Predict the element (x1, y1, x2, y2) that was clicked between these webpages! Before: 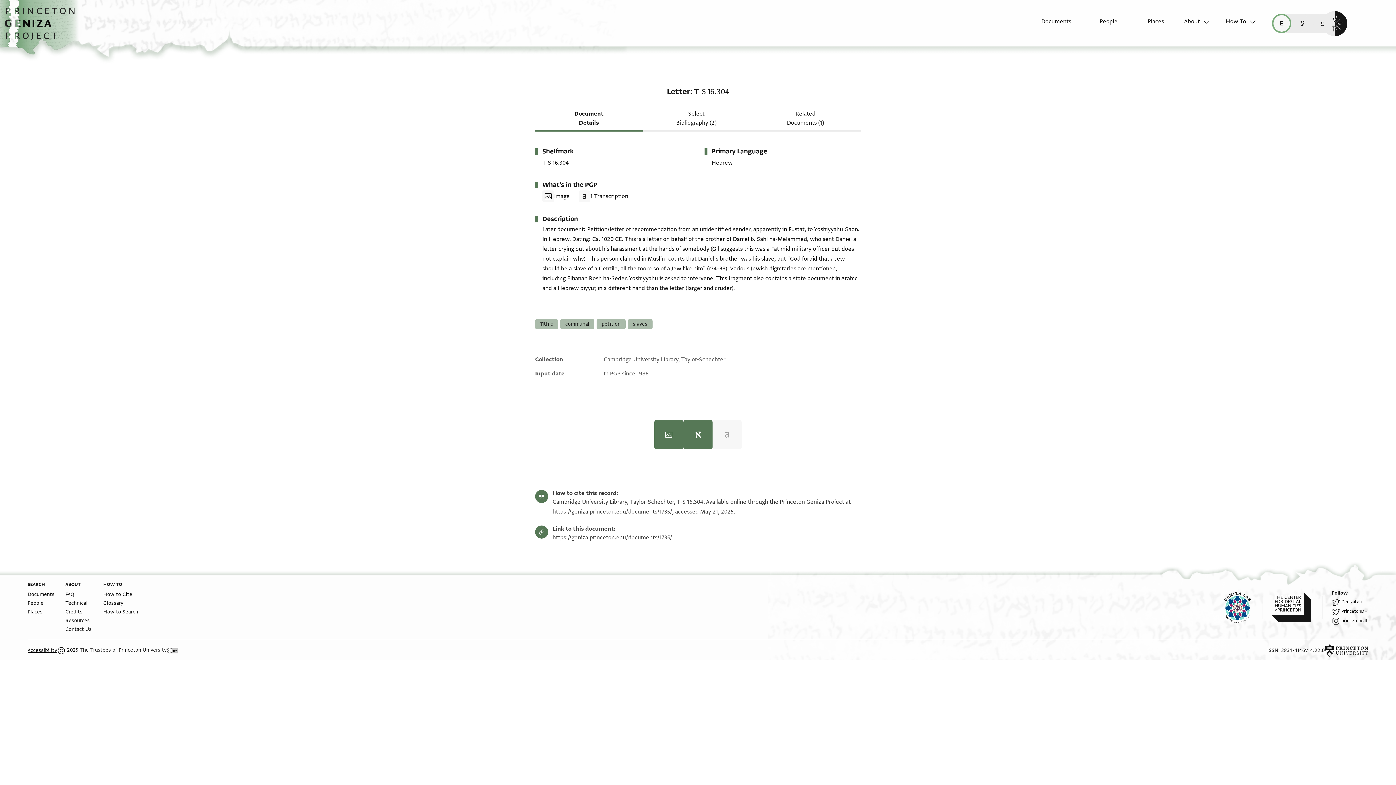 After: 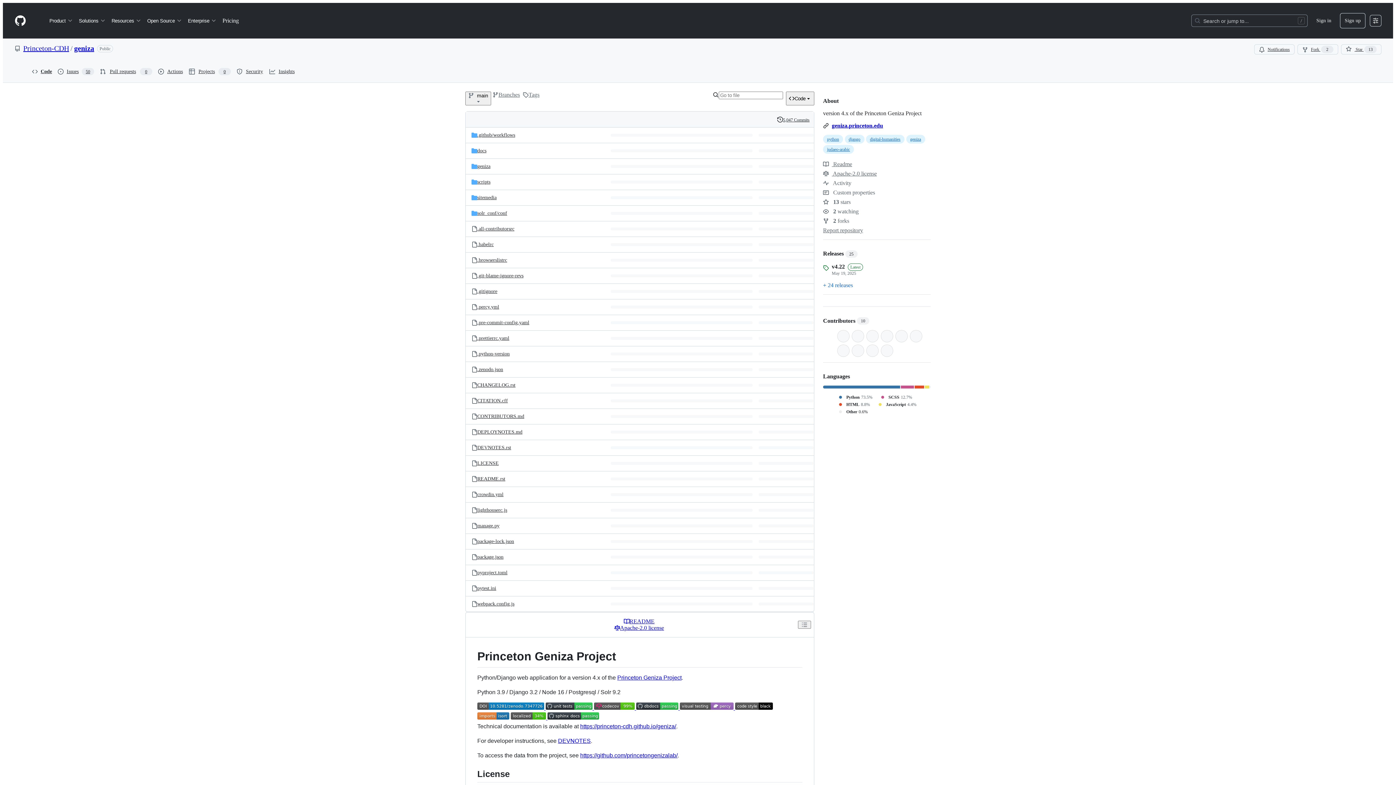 Action: bbox: (1305, 646, 1325, 655) label: software version